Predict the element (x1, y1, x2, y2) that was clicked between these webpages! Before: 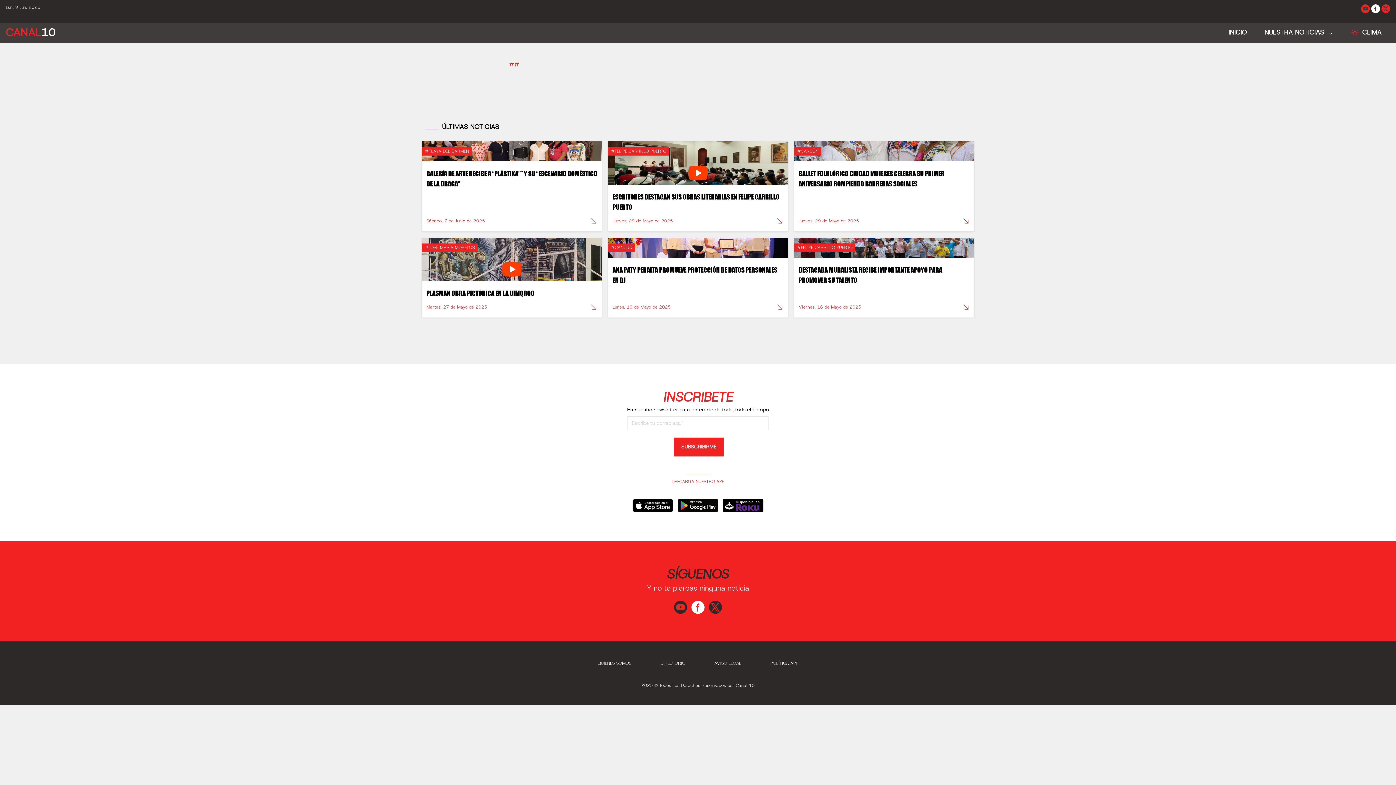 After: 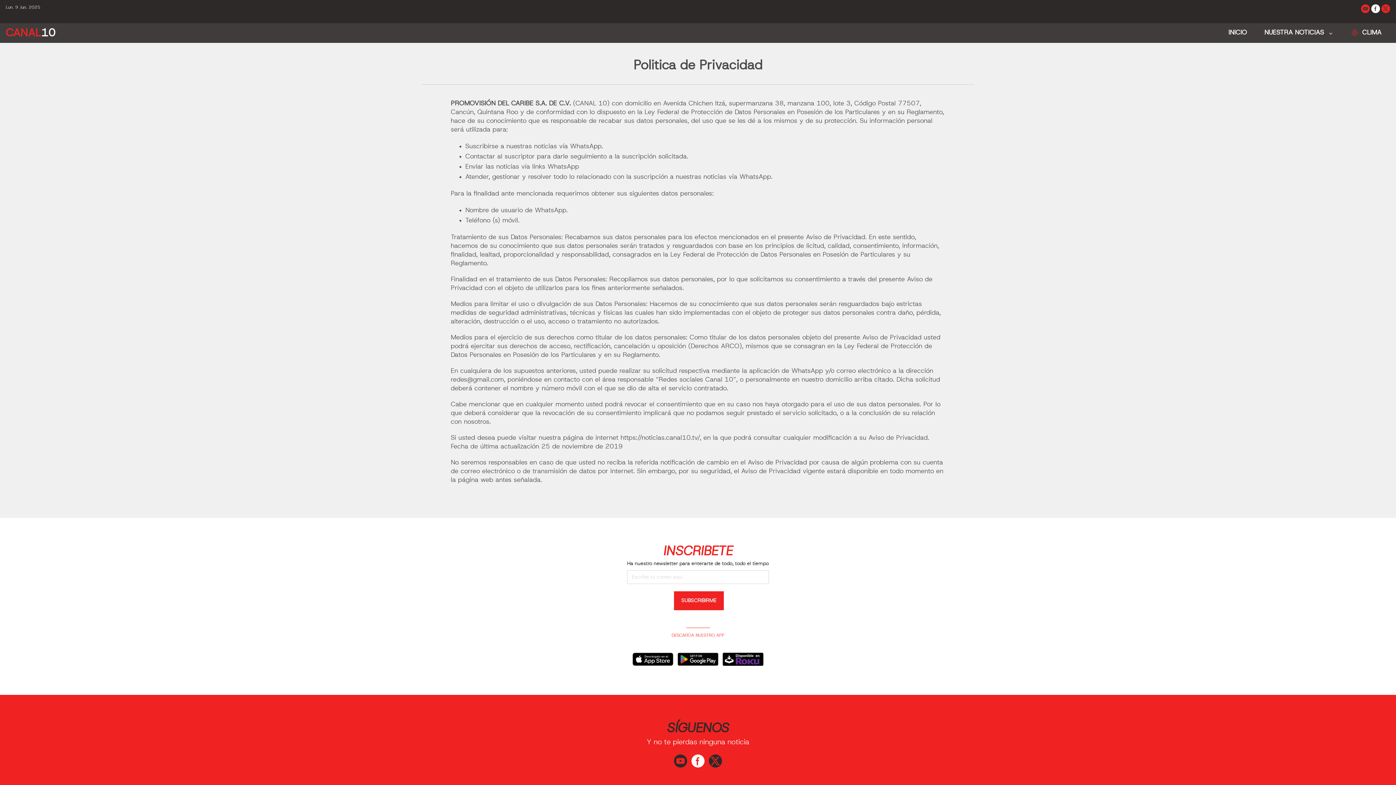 Action: bbox: (714, 660, 741, 666) label: AVISO LEGAL